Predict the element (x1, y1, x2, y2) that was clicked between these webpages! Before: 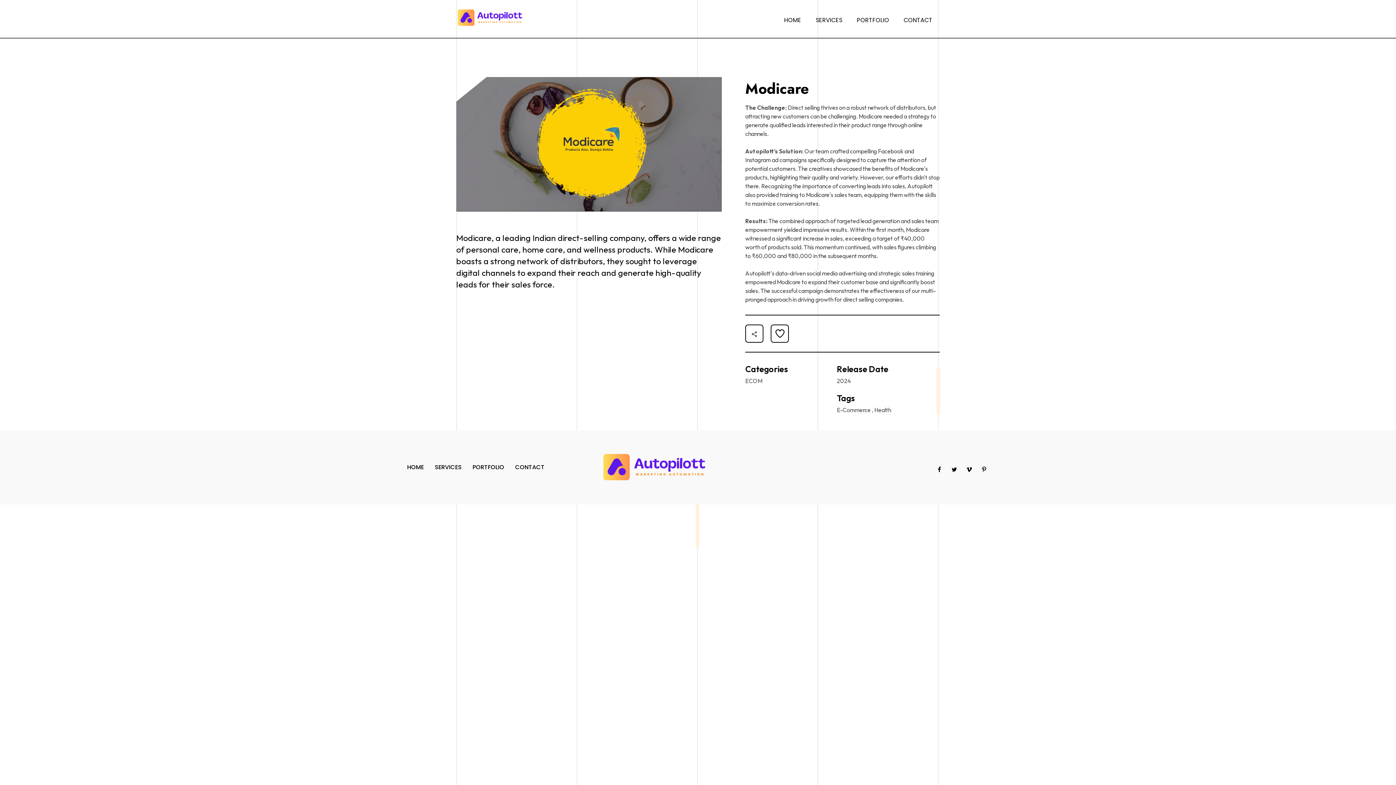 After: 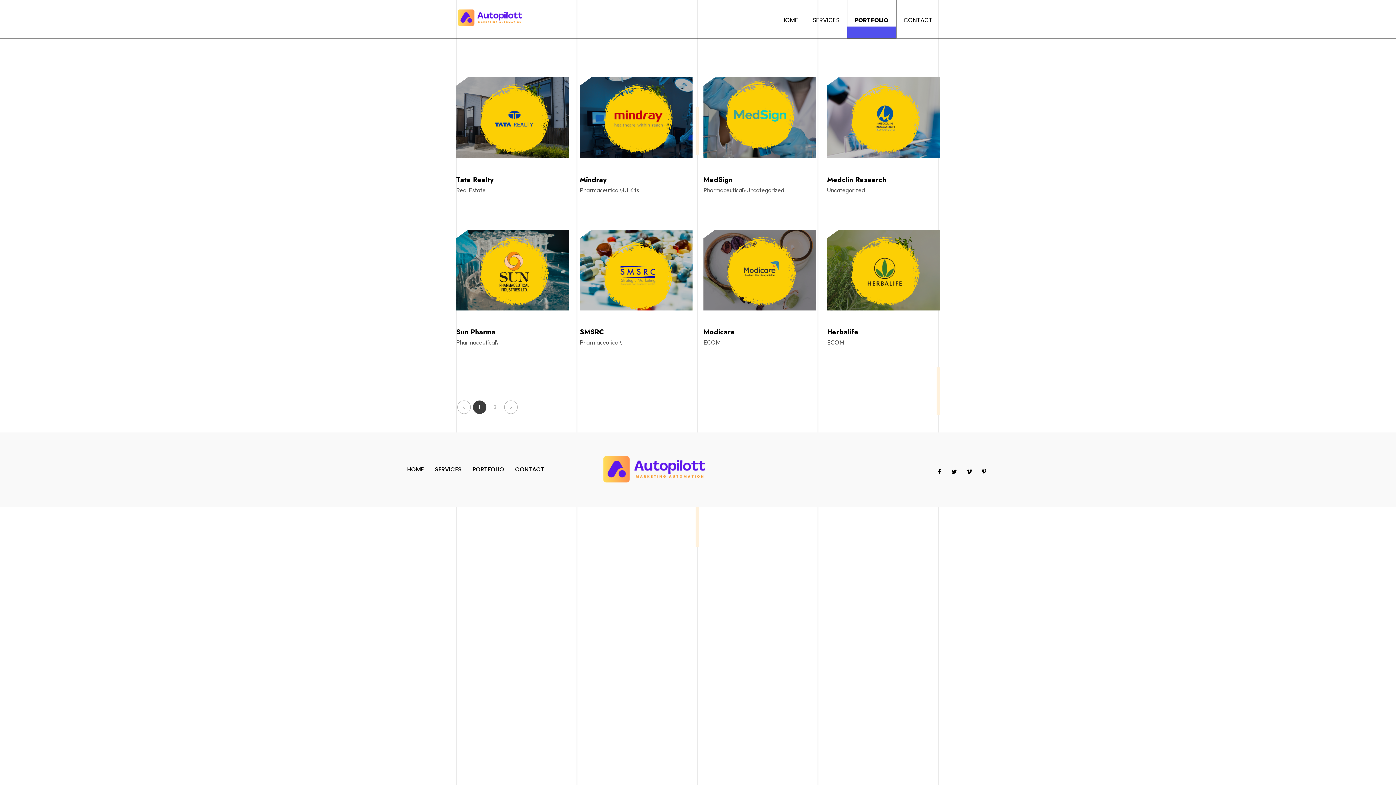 Action: label: PORTFOLIO bbox: (849, 0, 896, 37)